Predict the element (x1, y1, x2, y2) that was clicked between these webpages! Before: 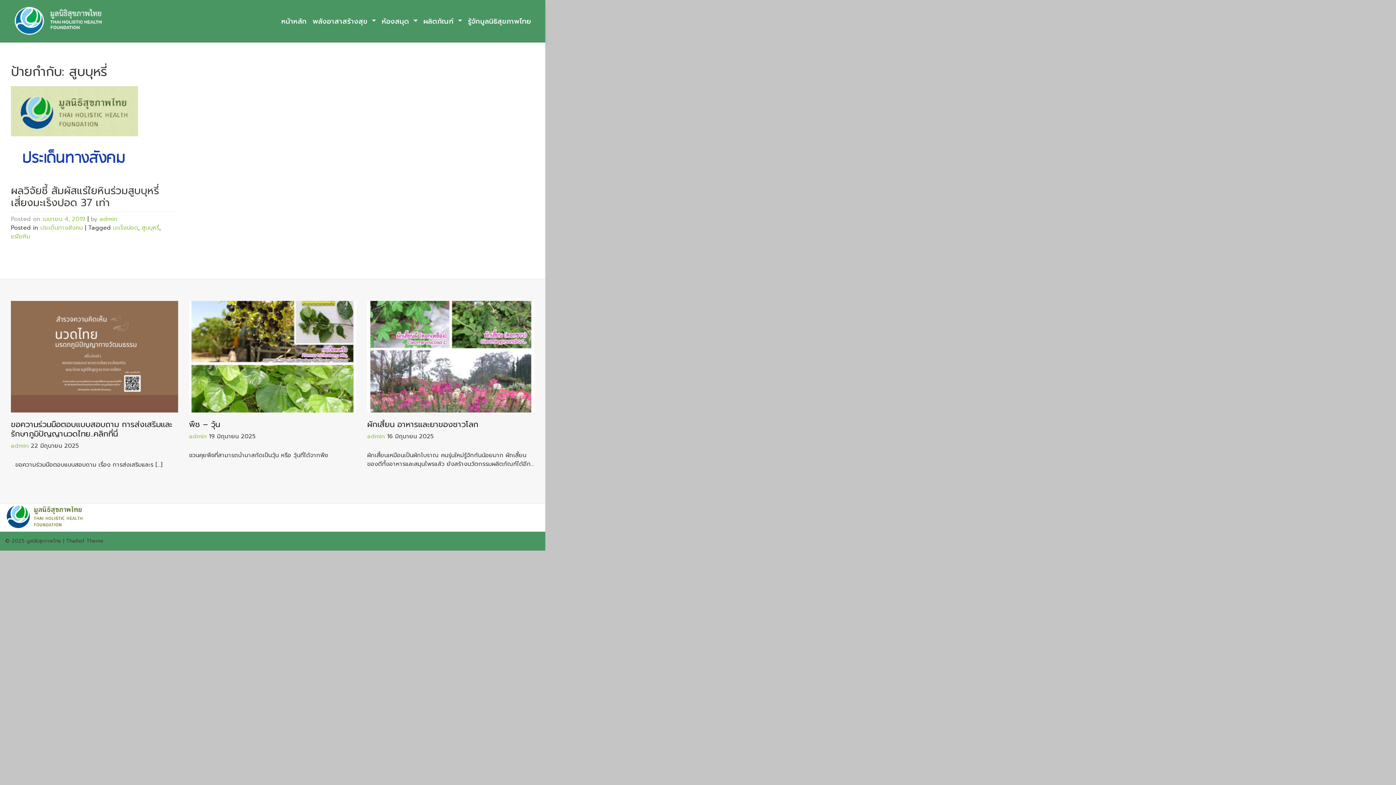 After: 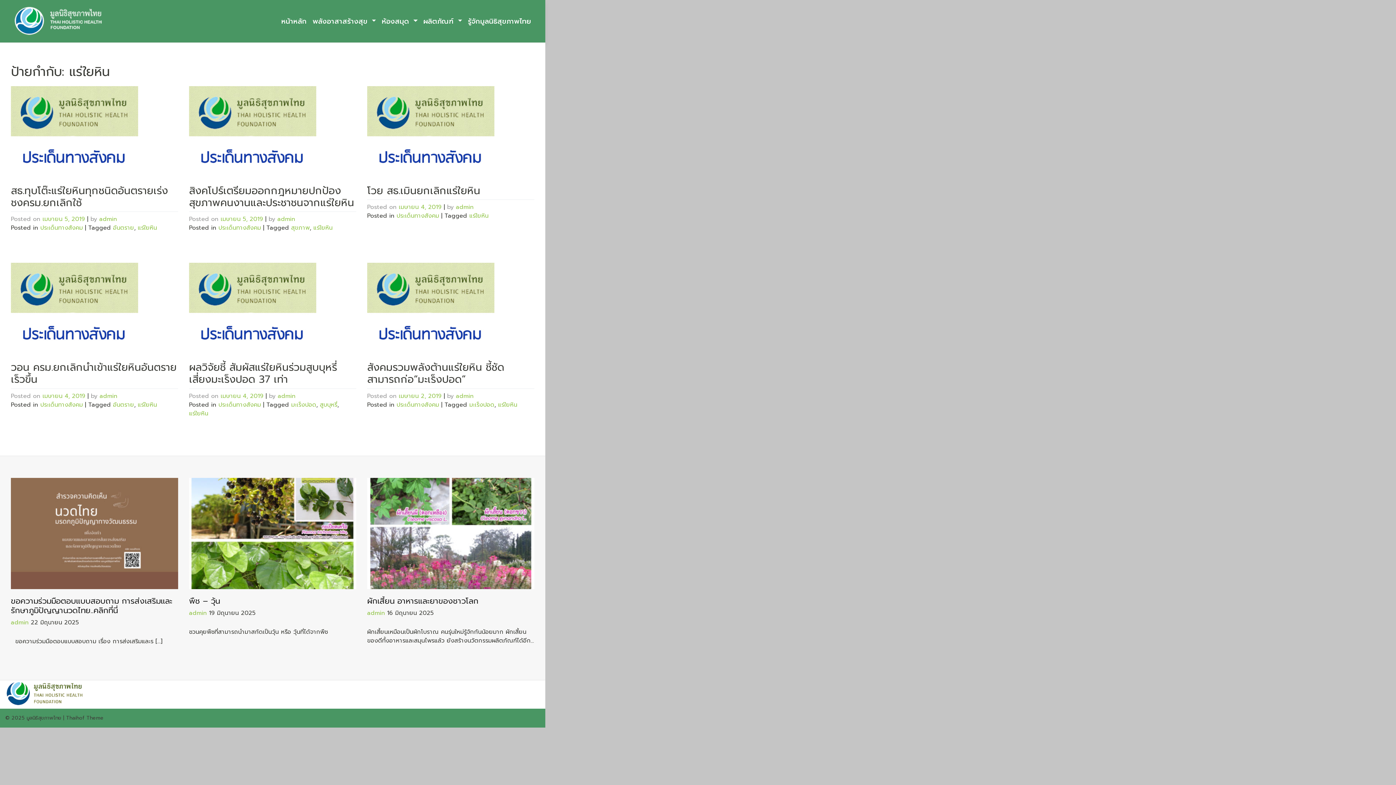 Action: label: แร่ใยหิน bbox: (10, 232, 30, 241)